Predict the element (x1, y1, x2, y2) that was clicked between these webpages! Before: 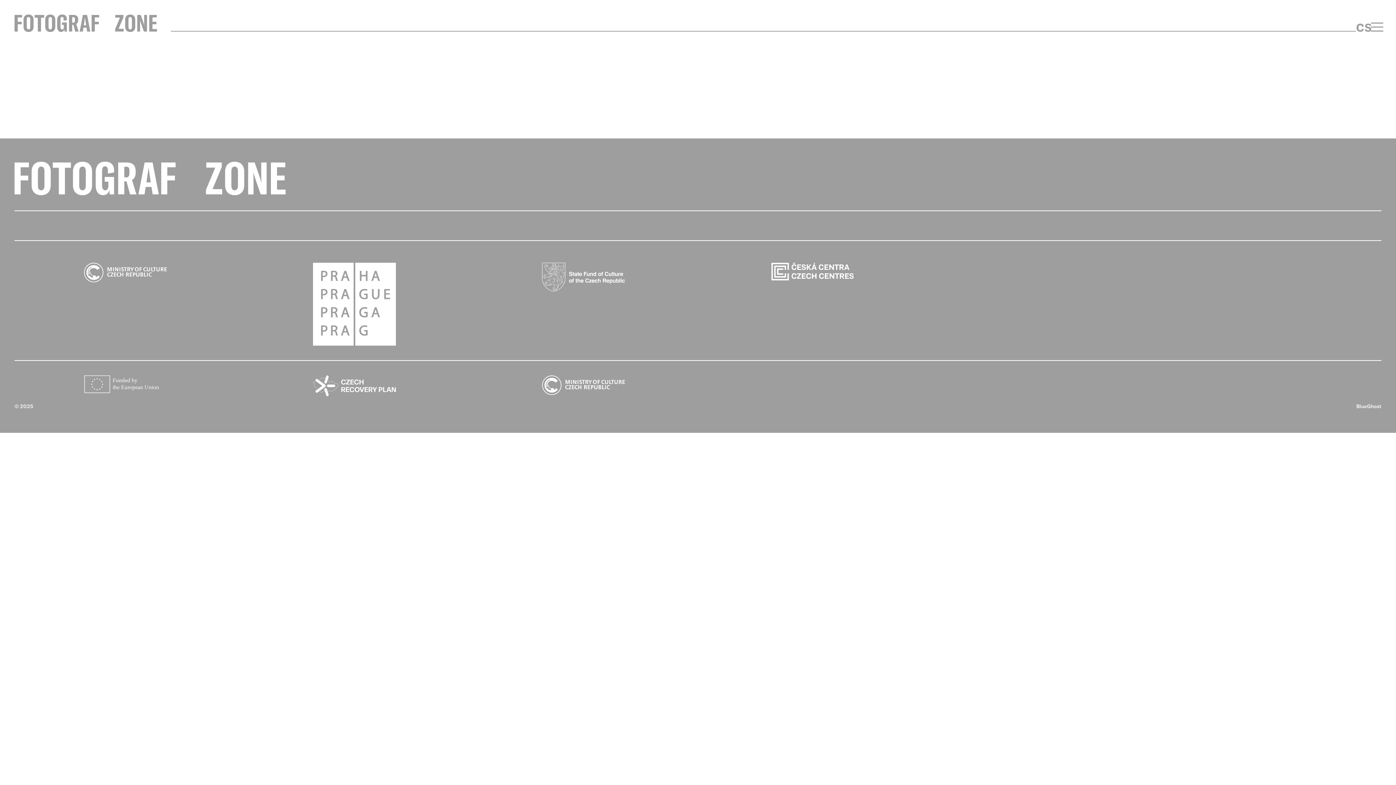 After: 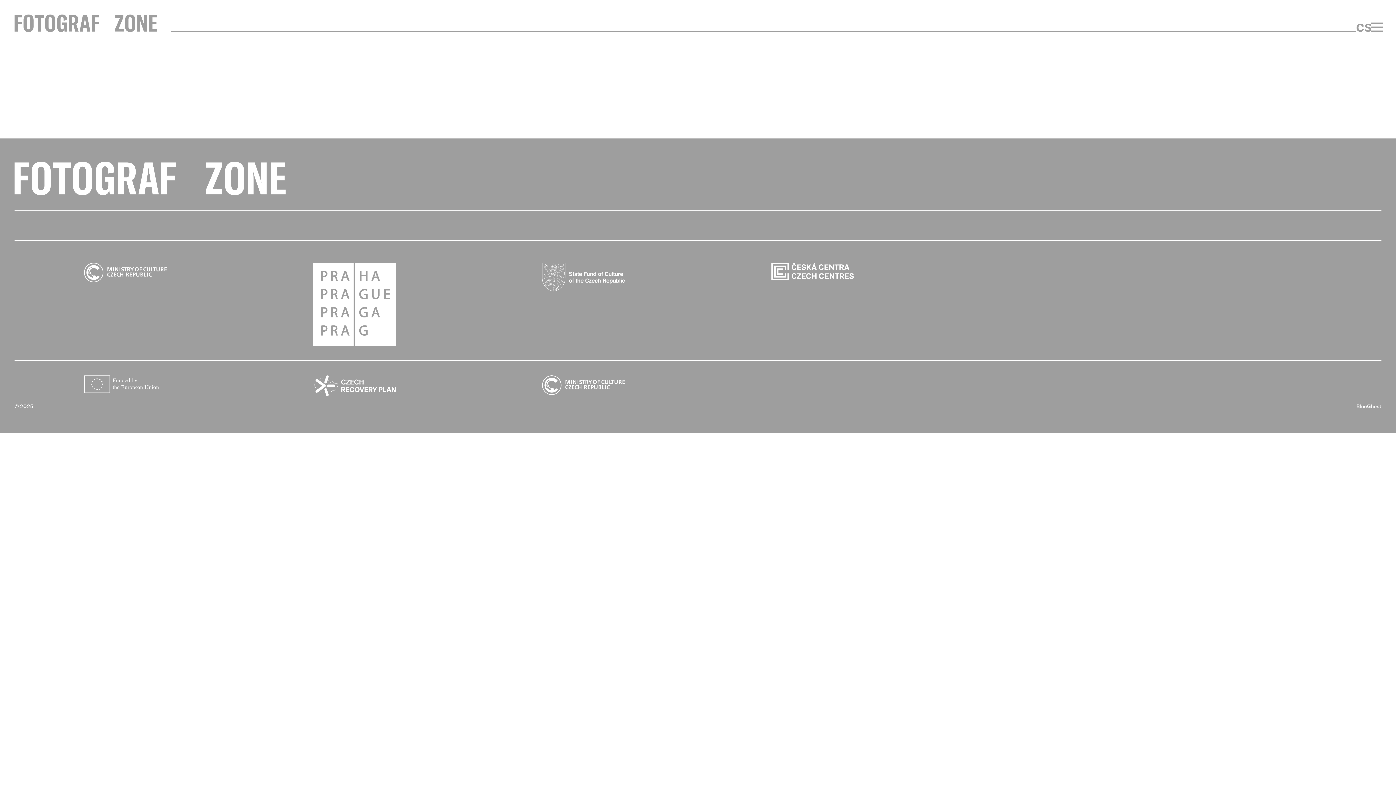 Action: bbox: (14, 161, 285, 196)